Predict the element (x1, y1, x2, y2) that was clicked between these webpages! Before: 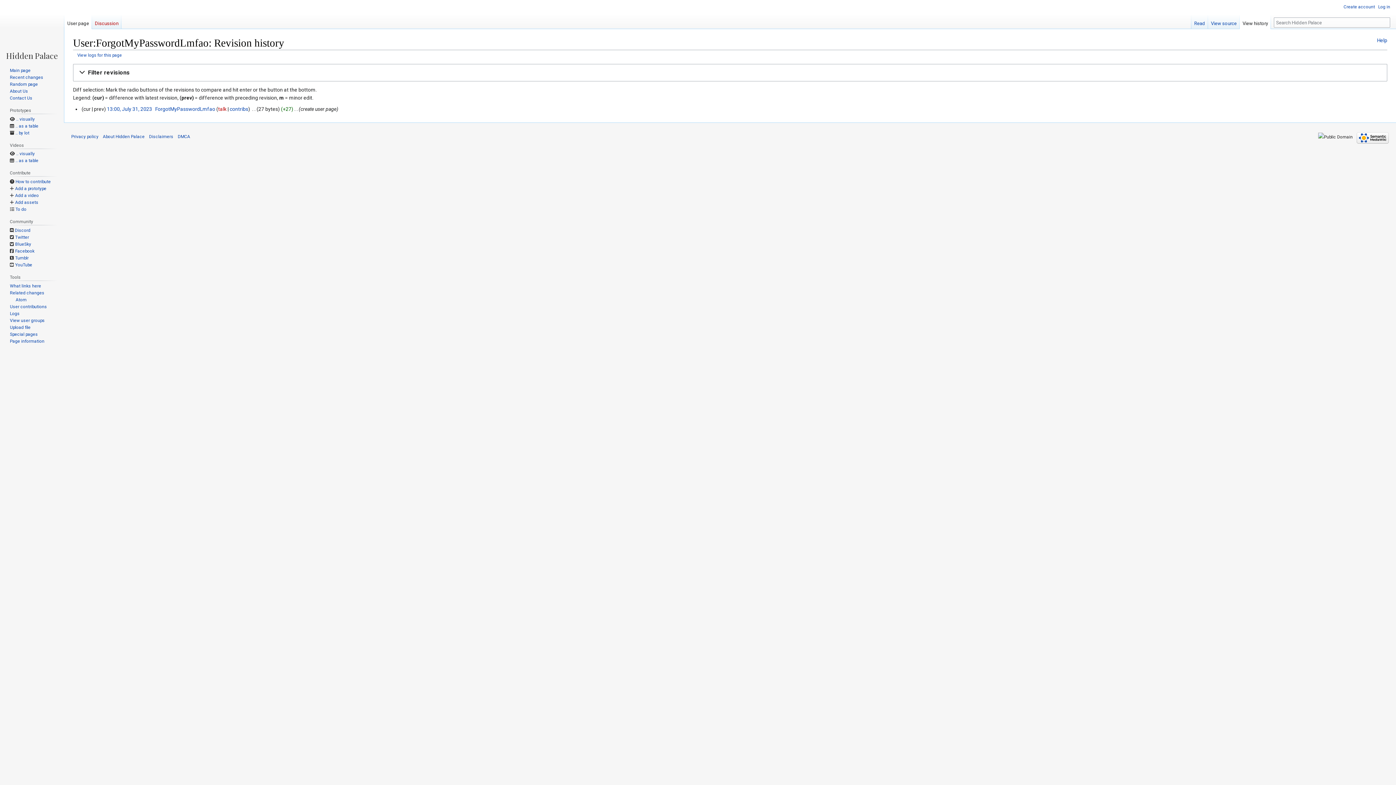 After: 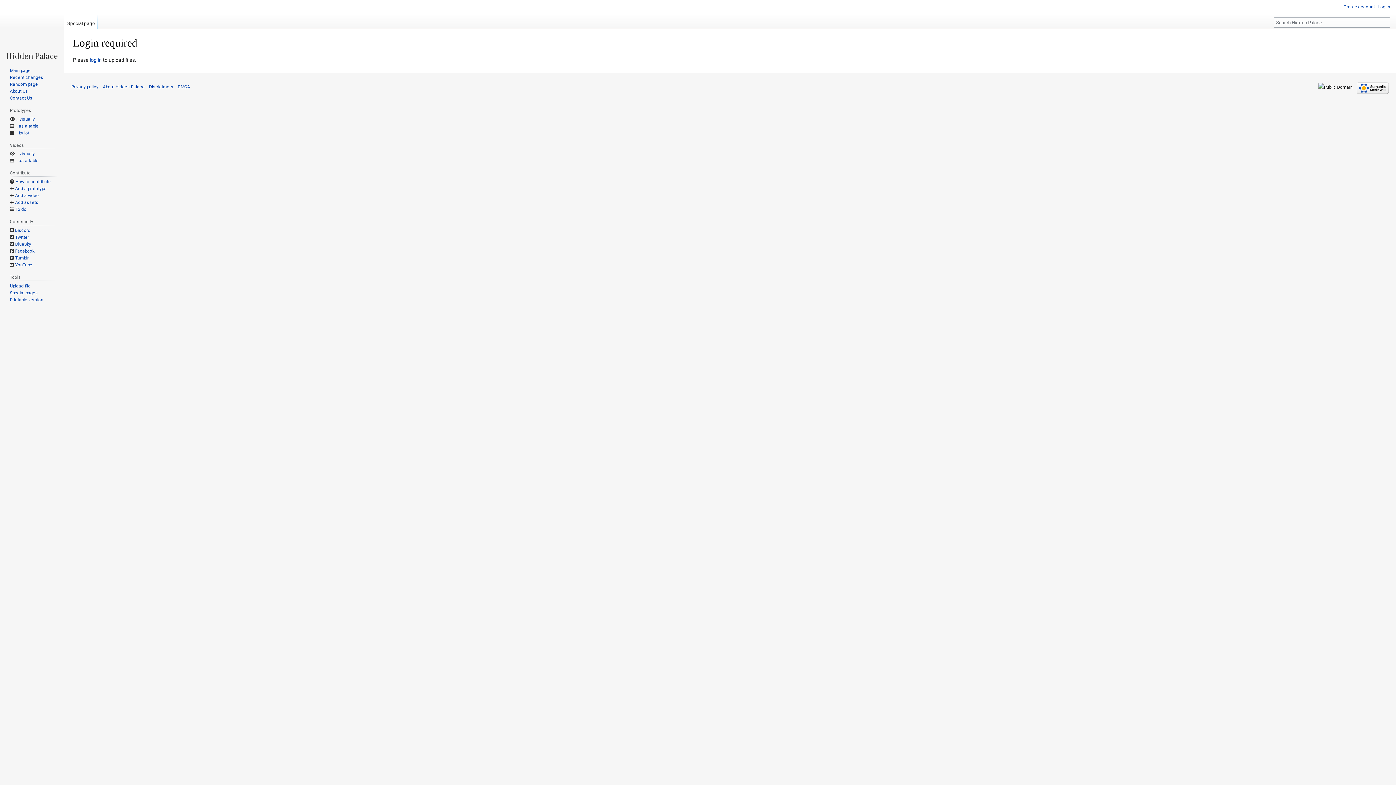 Action: label: Upload file bbox: (9, 325, 30, 330)